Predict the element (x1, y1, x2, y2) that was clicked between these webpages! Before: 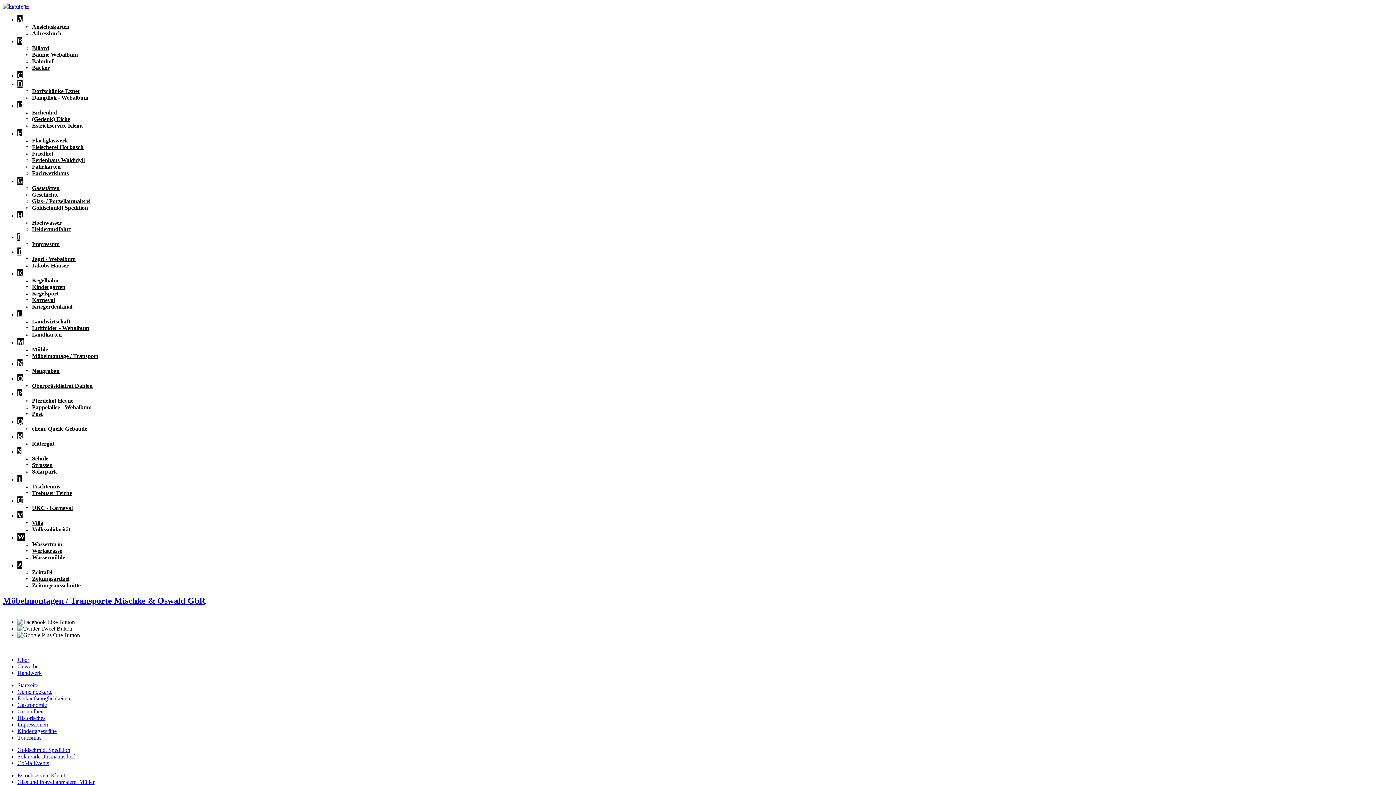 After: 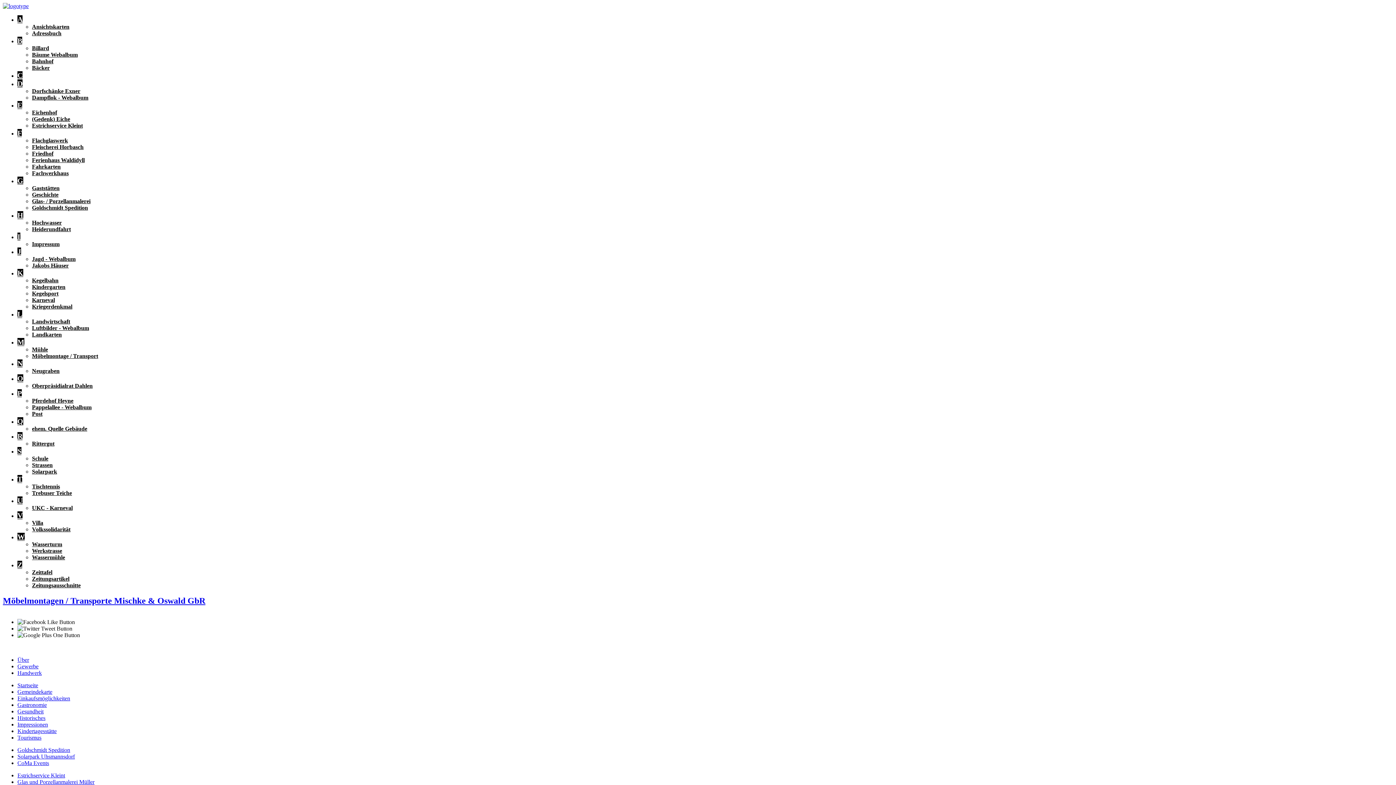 Action: bbox: (17, 670, 41, 676) label: Handwerk